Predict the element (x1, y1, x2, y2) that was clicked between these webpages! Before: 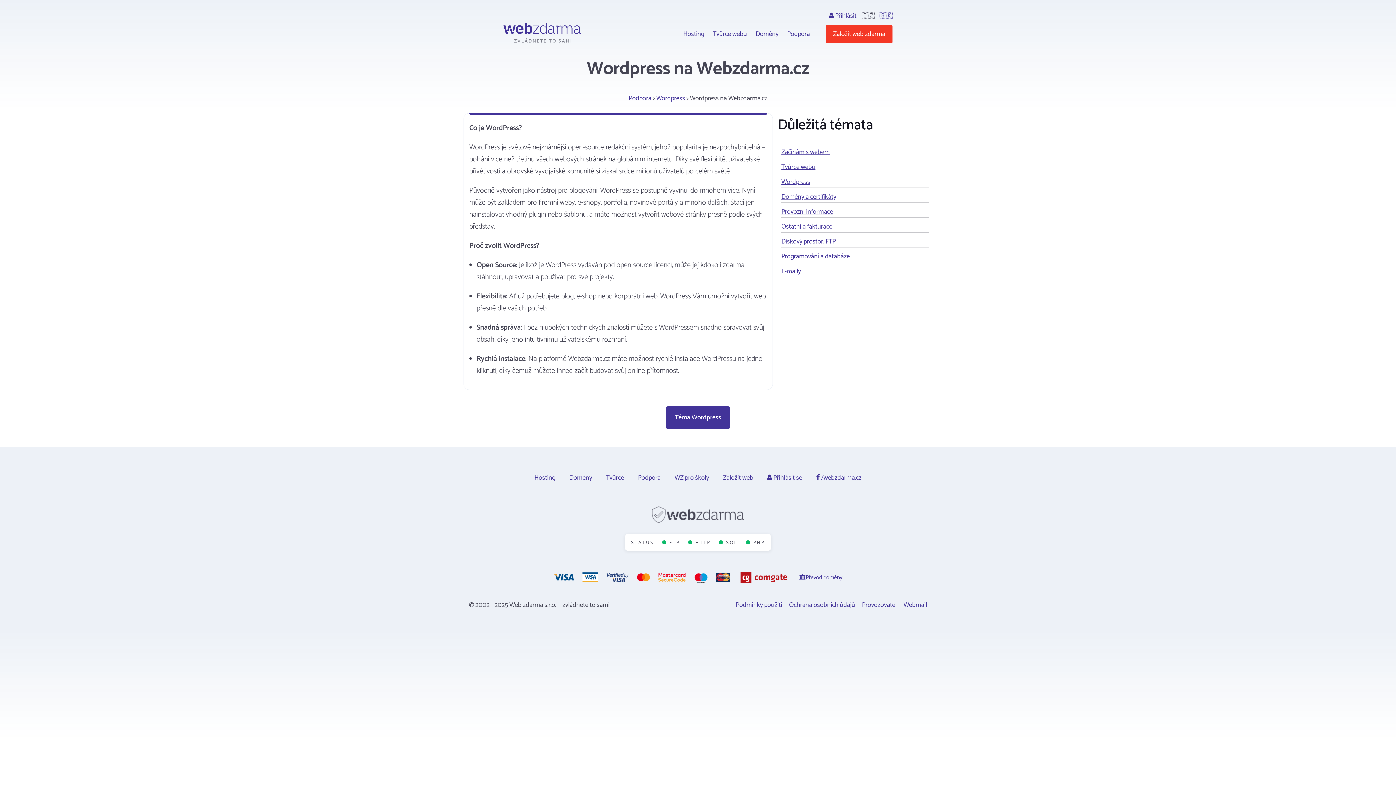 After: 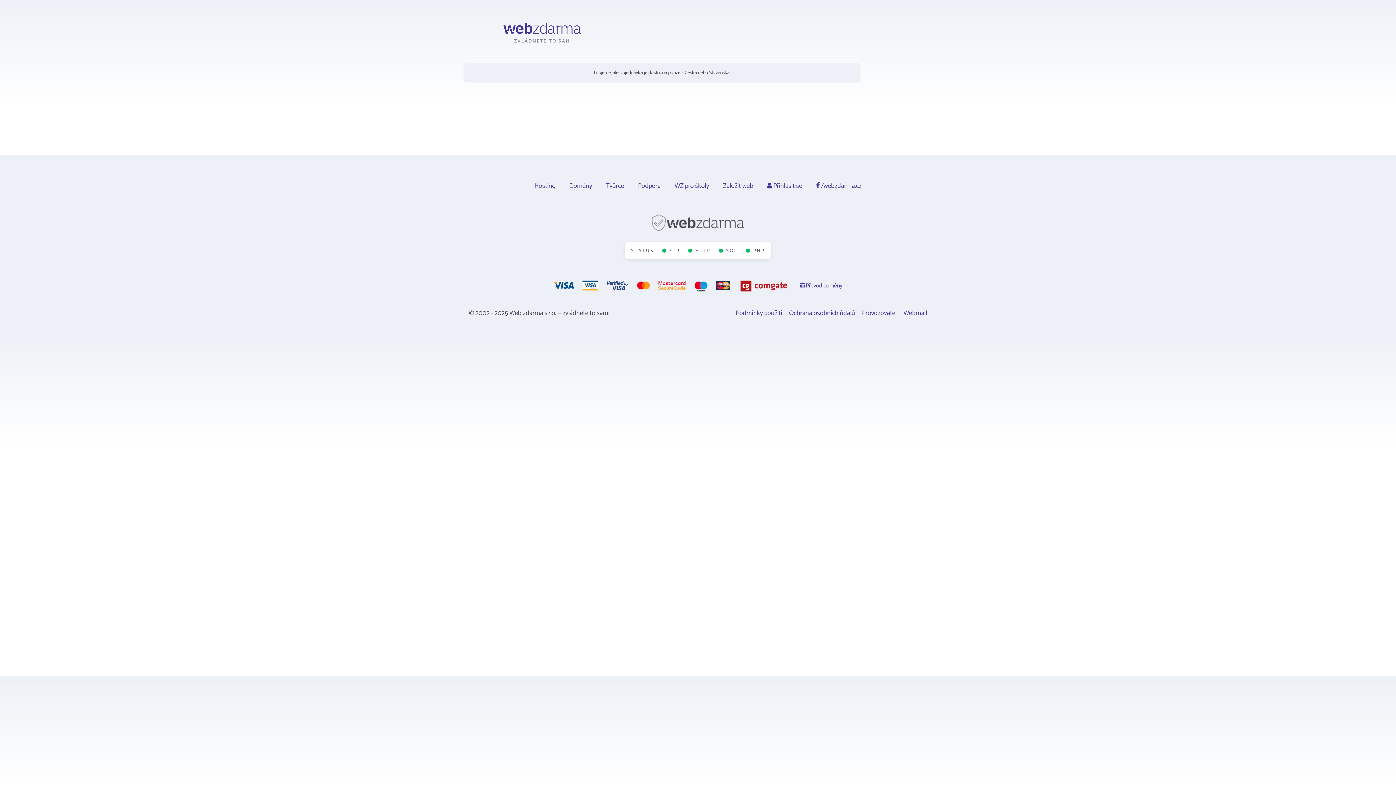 Action: bbox: (723, 472, 753, 483) label: Založit web